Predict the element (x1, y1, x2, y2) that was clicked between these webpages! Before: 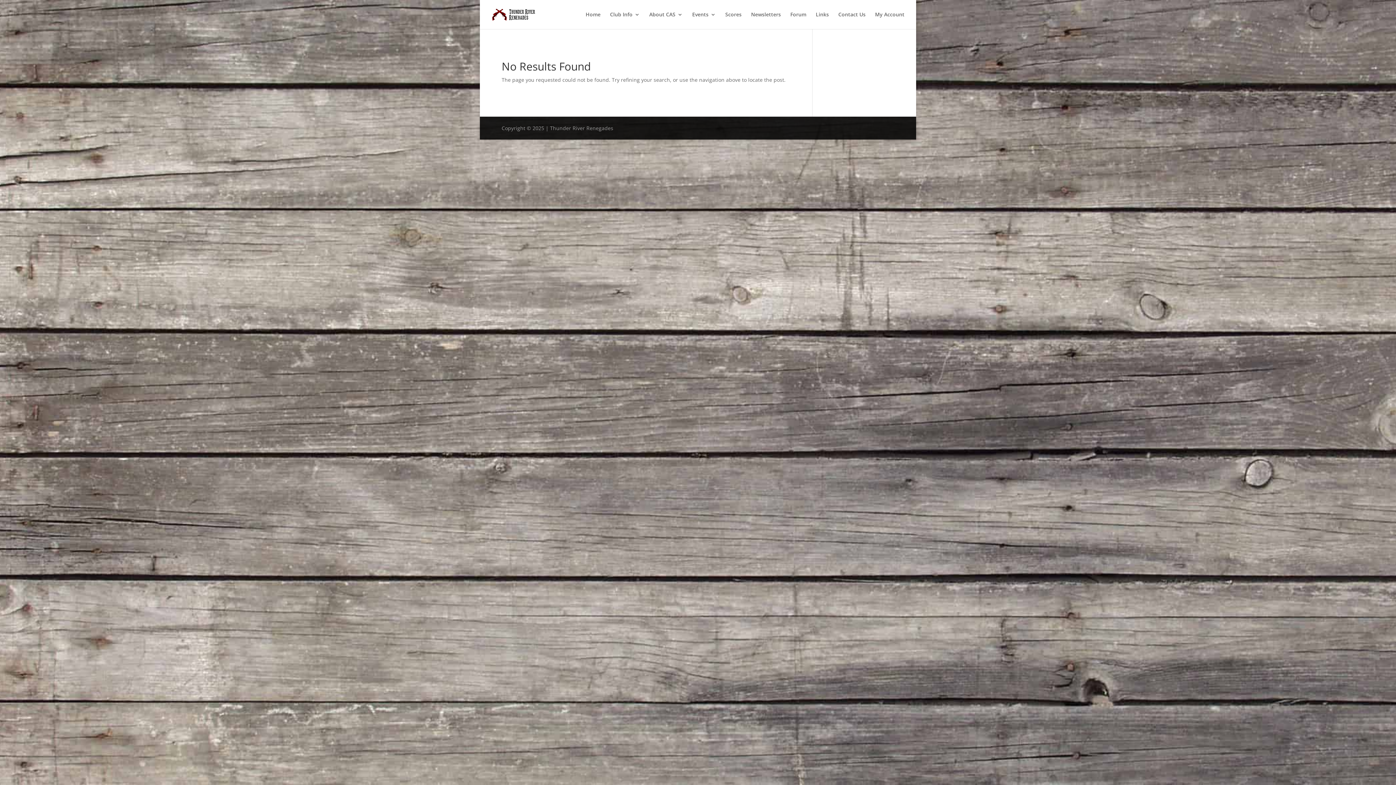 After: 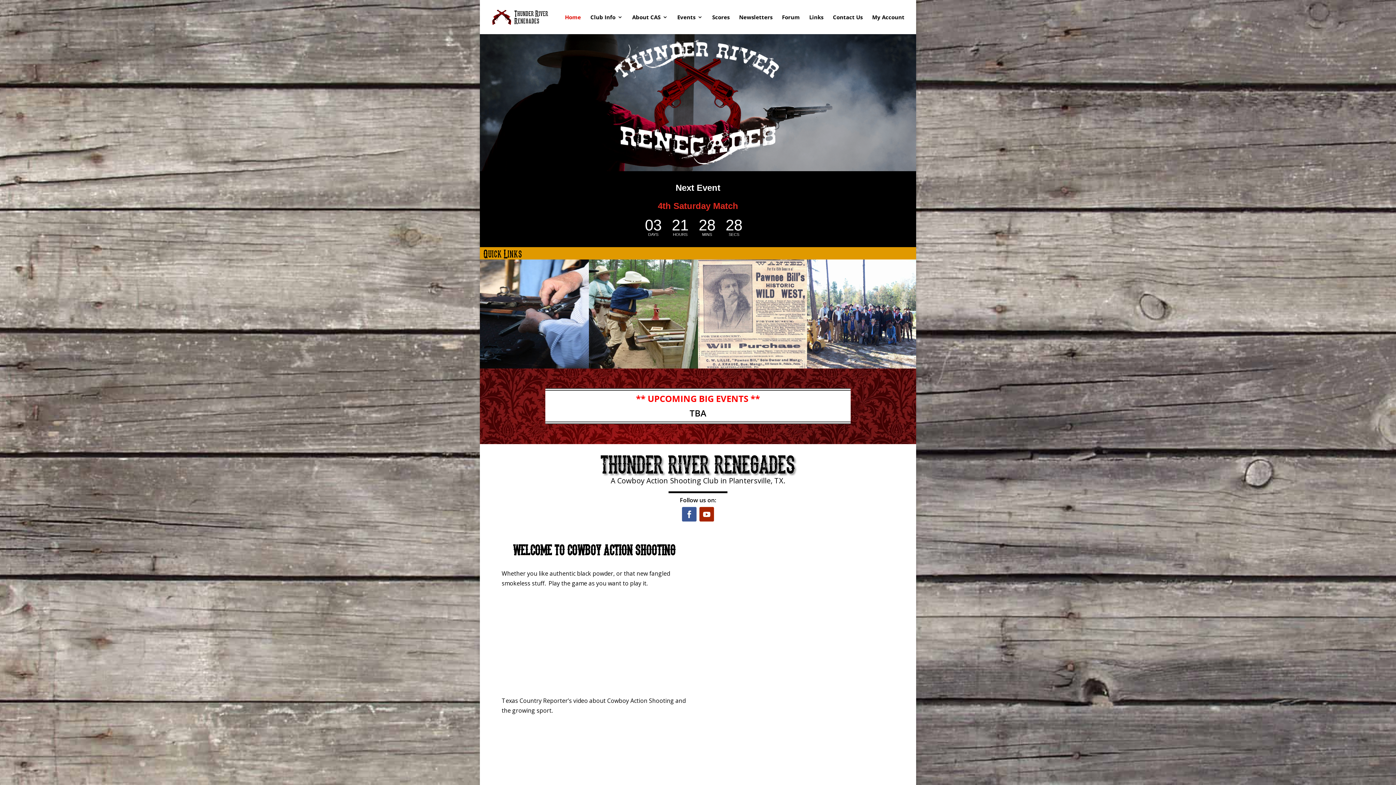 Action: bbox: (492, 10, 538, 17)